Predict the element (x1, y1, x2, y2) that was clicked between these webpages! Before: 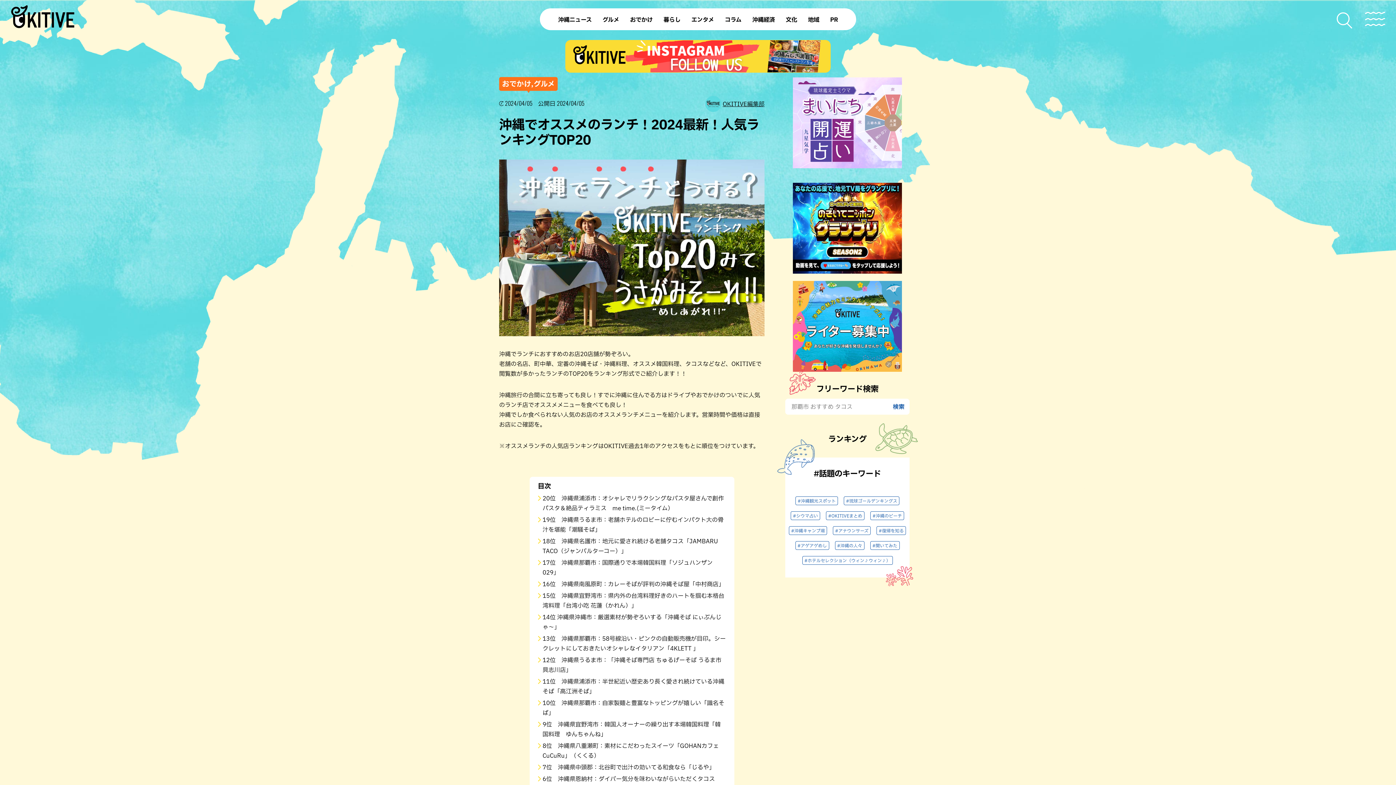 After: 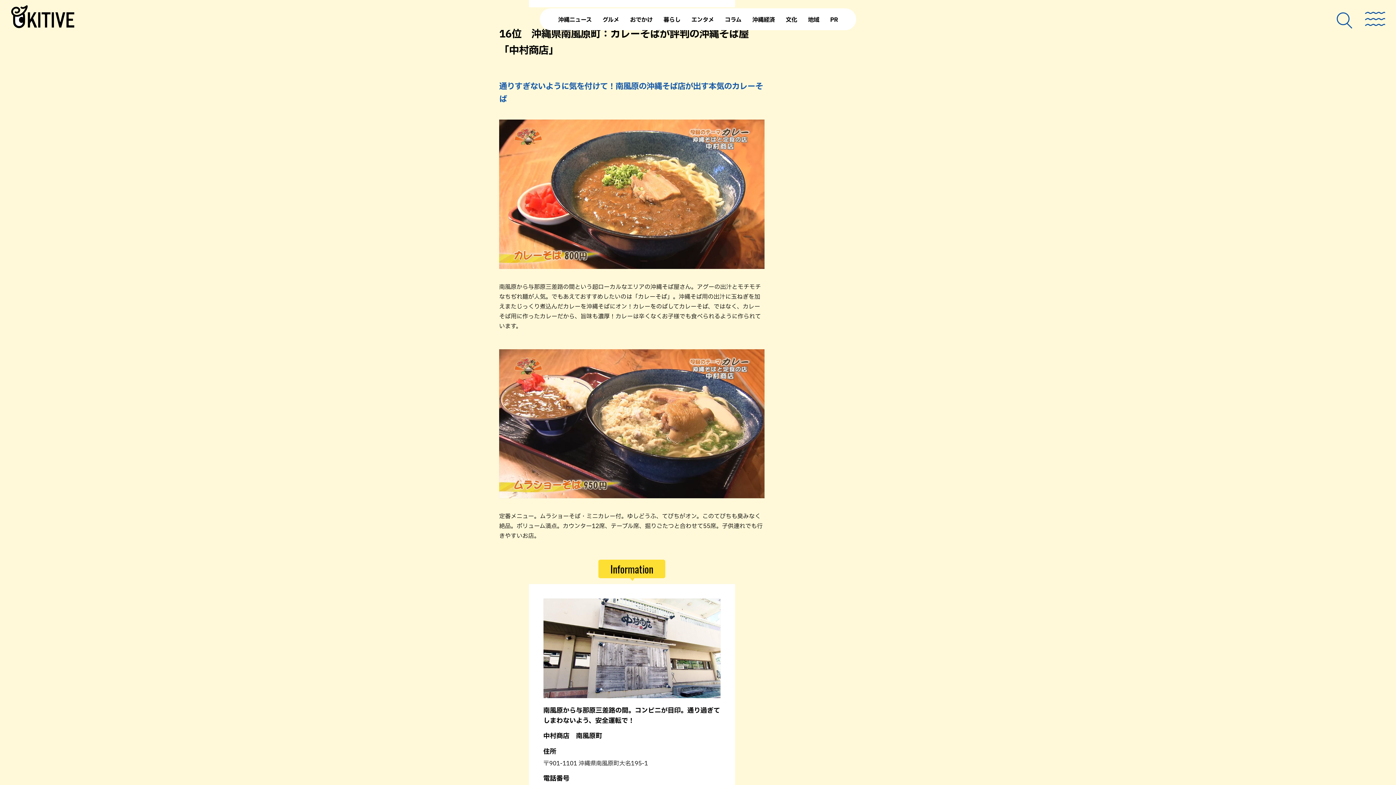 Action: label: 16位　沖縄県南風原町：カレーそばが評判の沖縄そば屋「中村商店」 bbox: (538, 578, 726, 590)